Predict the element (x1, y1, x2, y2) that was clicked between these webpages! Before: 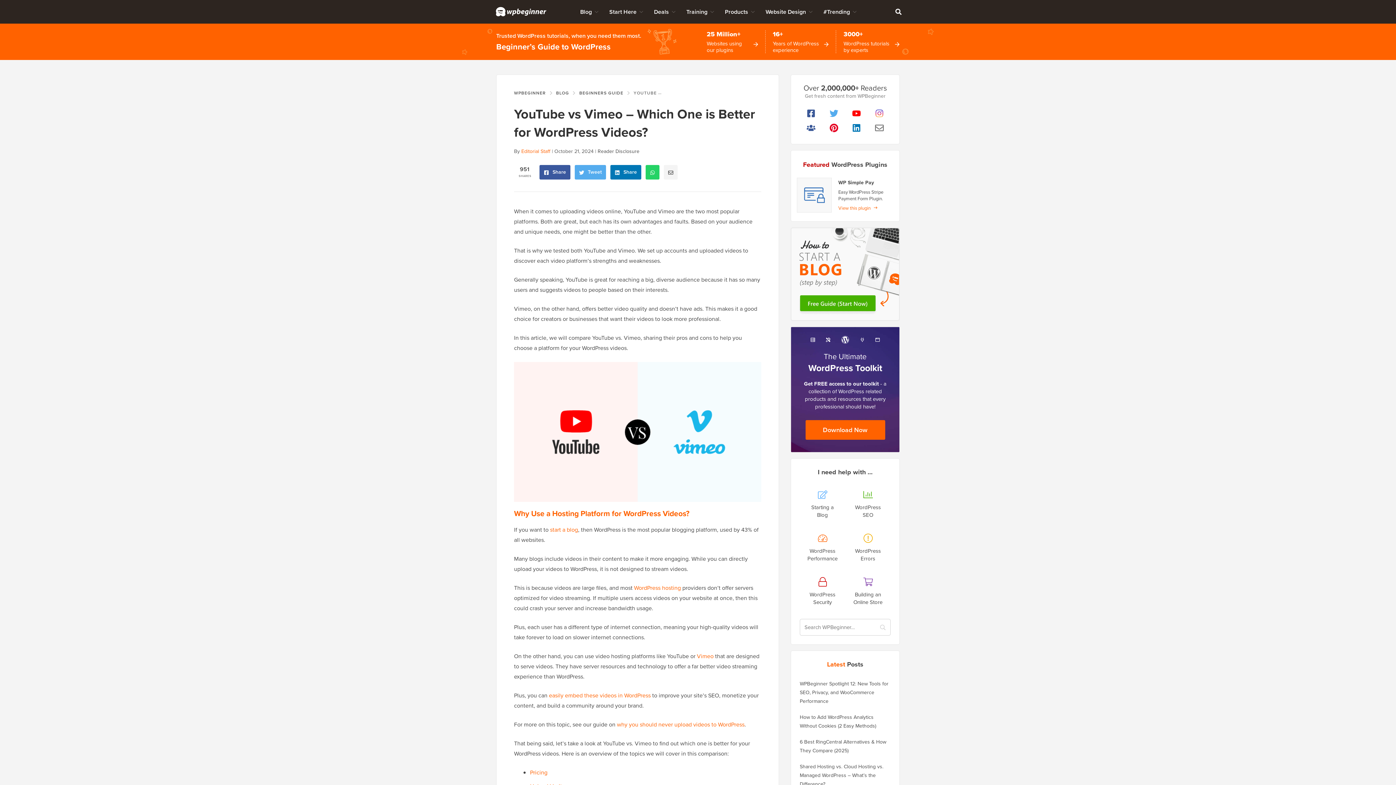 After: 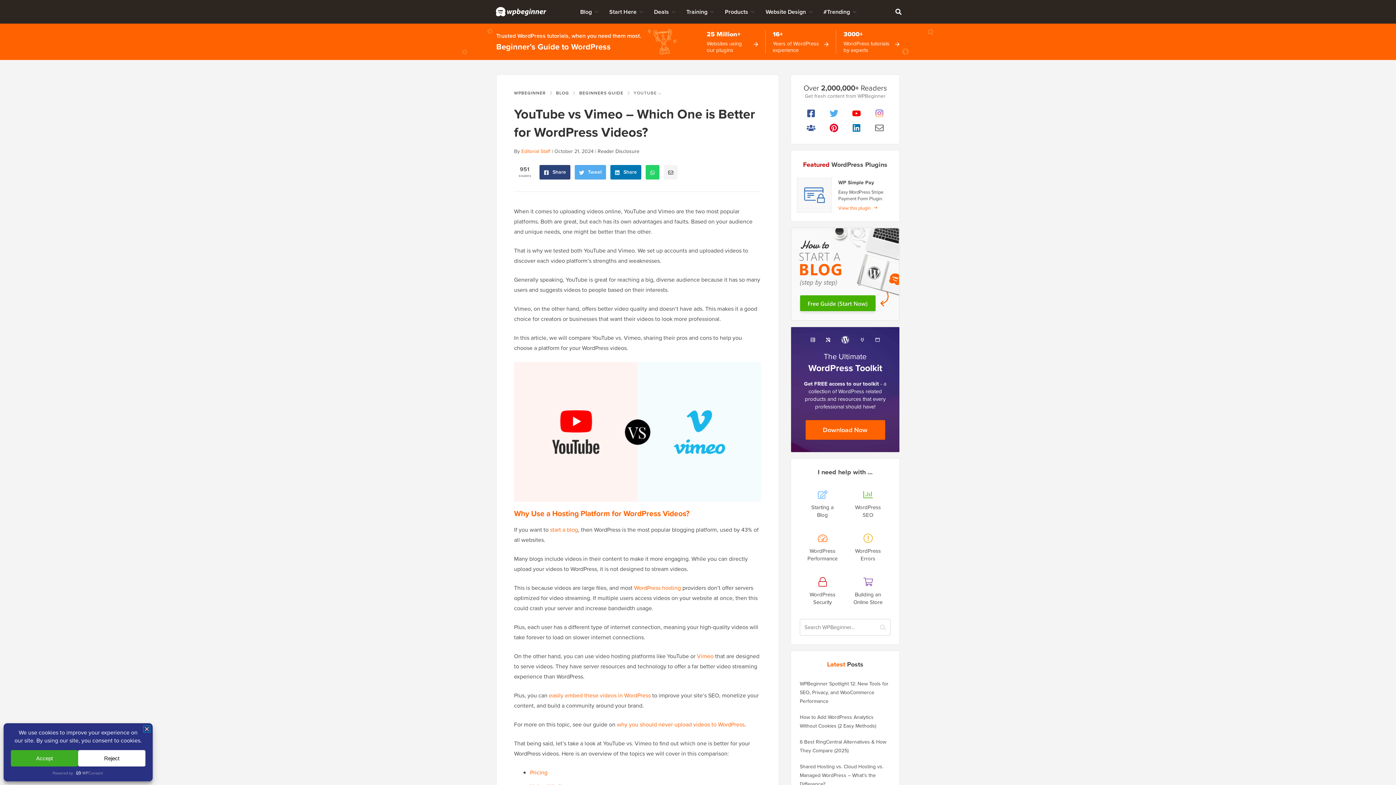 Action: bbox: (539, 165, 570, 179) label:  Share